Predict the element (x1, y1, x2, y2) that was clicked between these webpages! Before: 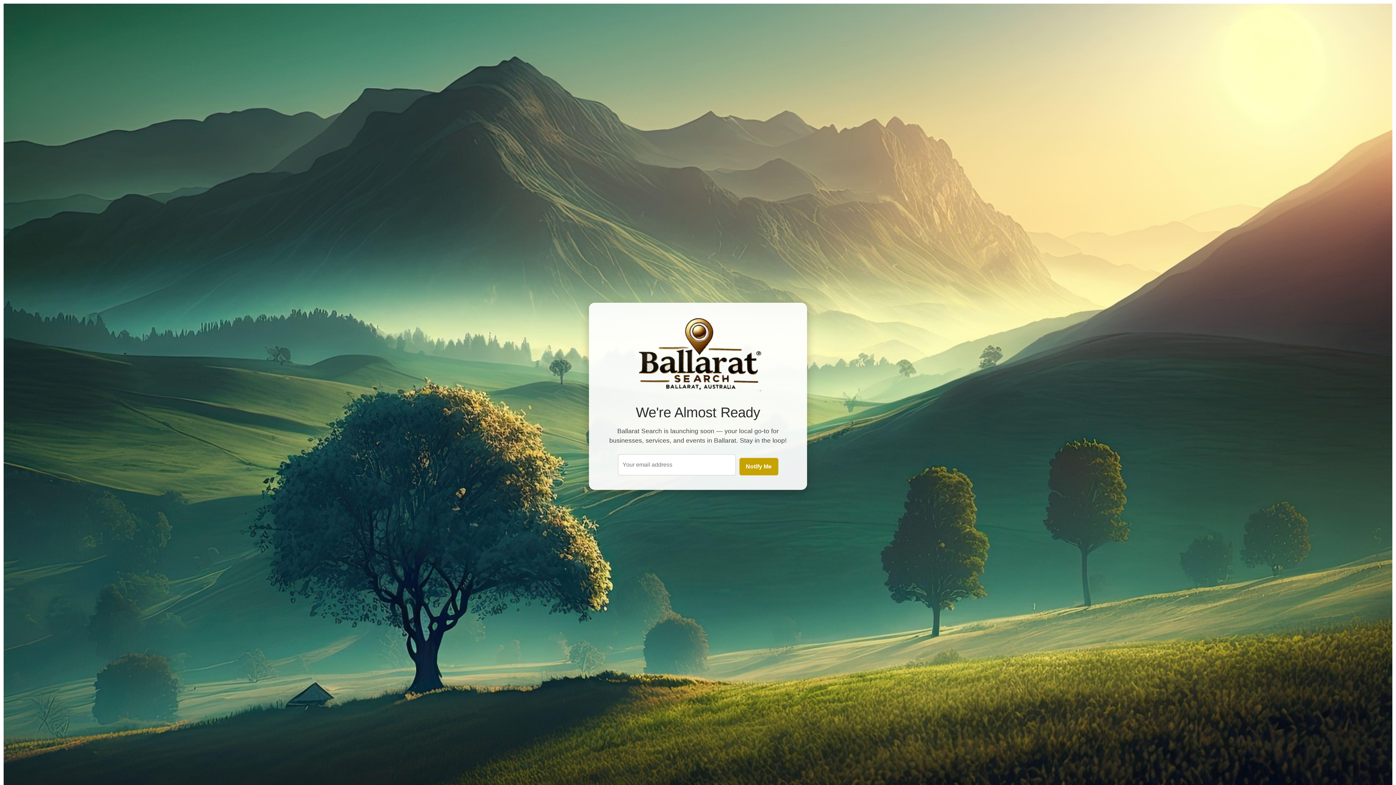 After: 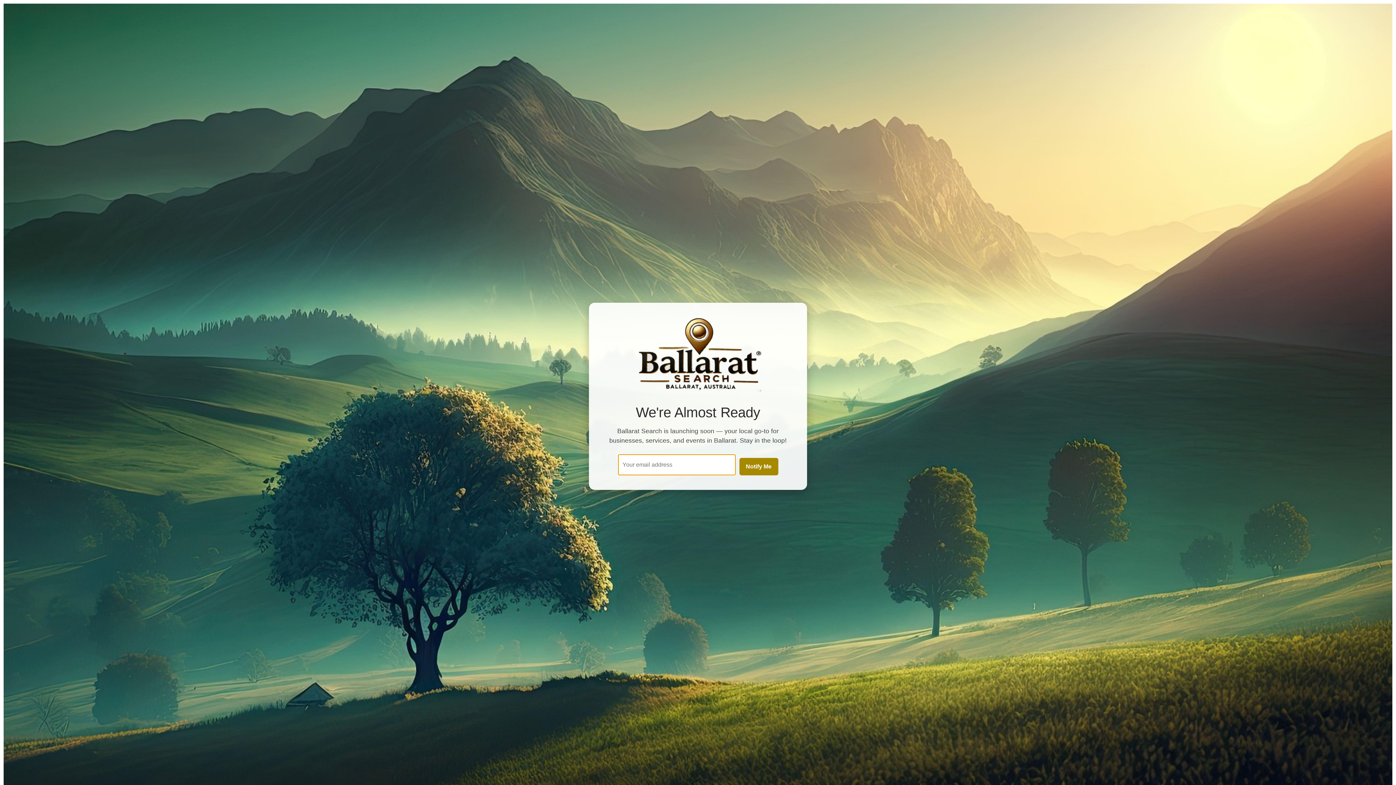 Action: bbox: (739, 458, 778, 475) label: Notify Me